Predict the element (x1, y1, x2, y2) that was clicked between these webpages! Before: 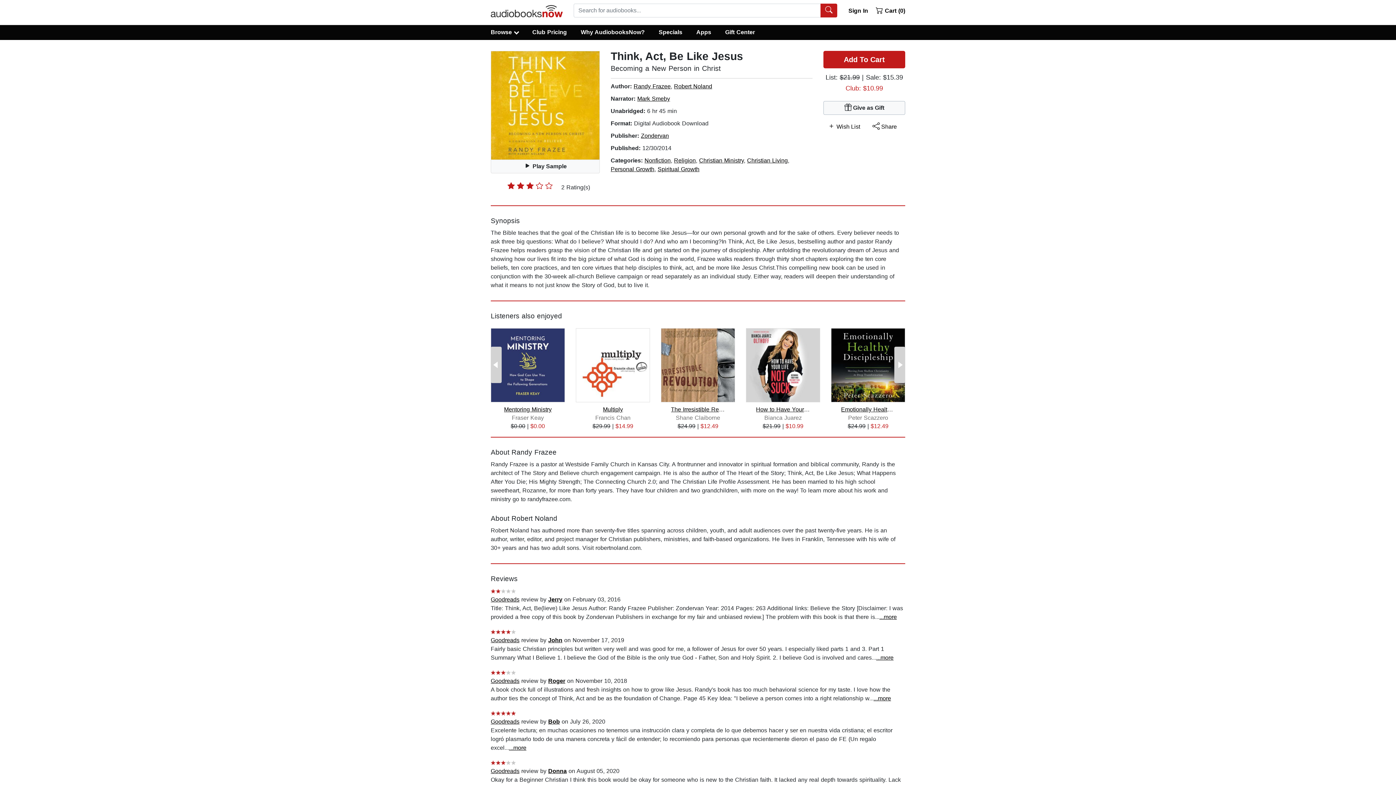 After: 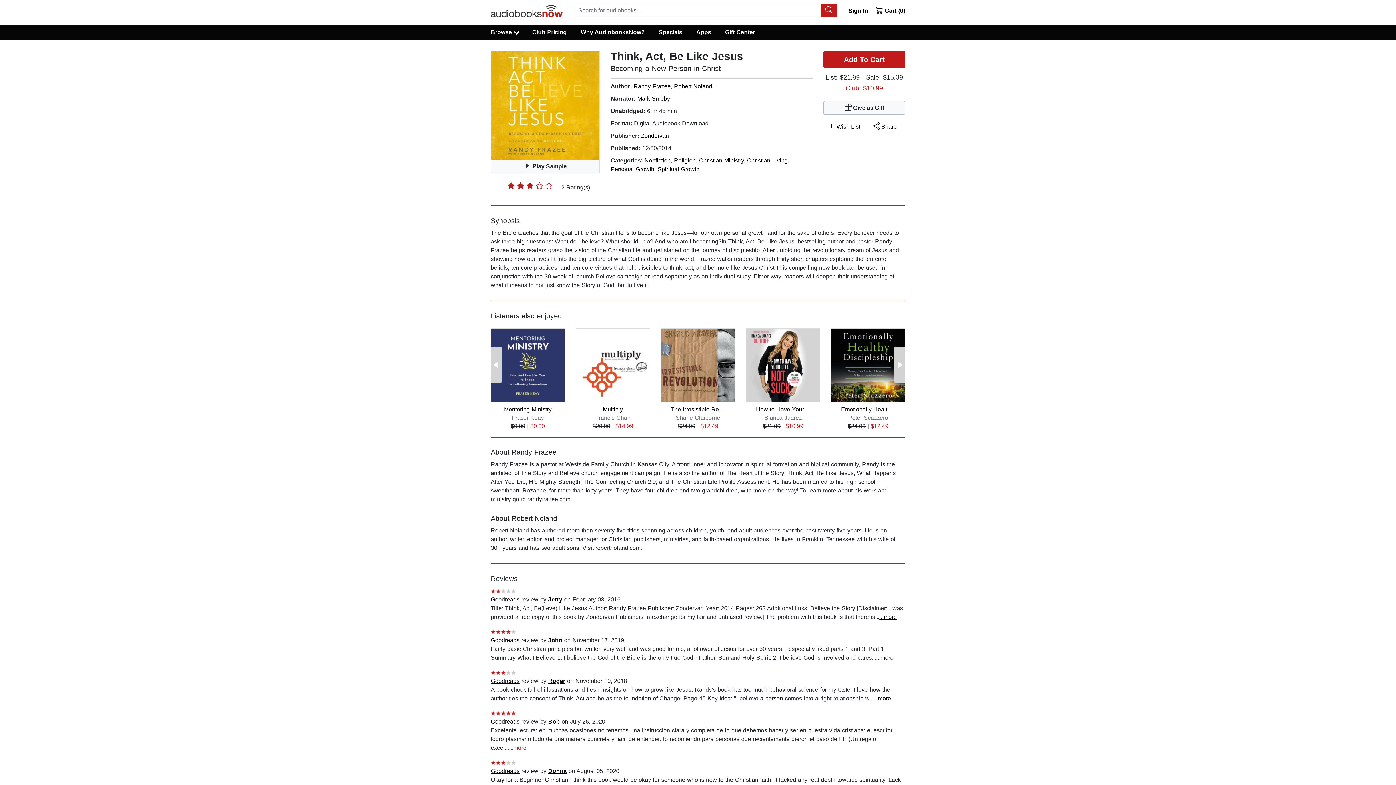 Action: bbox: (509, 745, 526, 751) label: ...more